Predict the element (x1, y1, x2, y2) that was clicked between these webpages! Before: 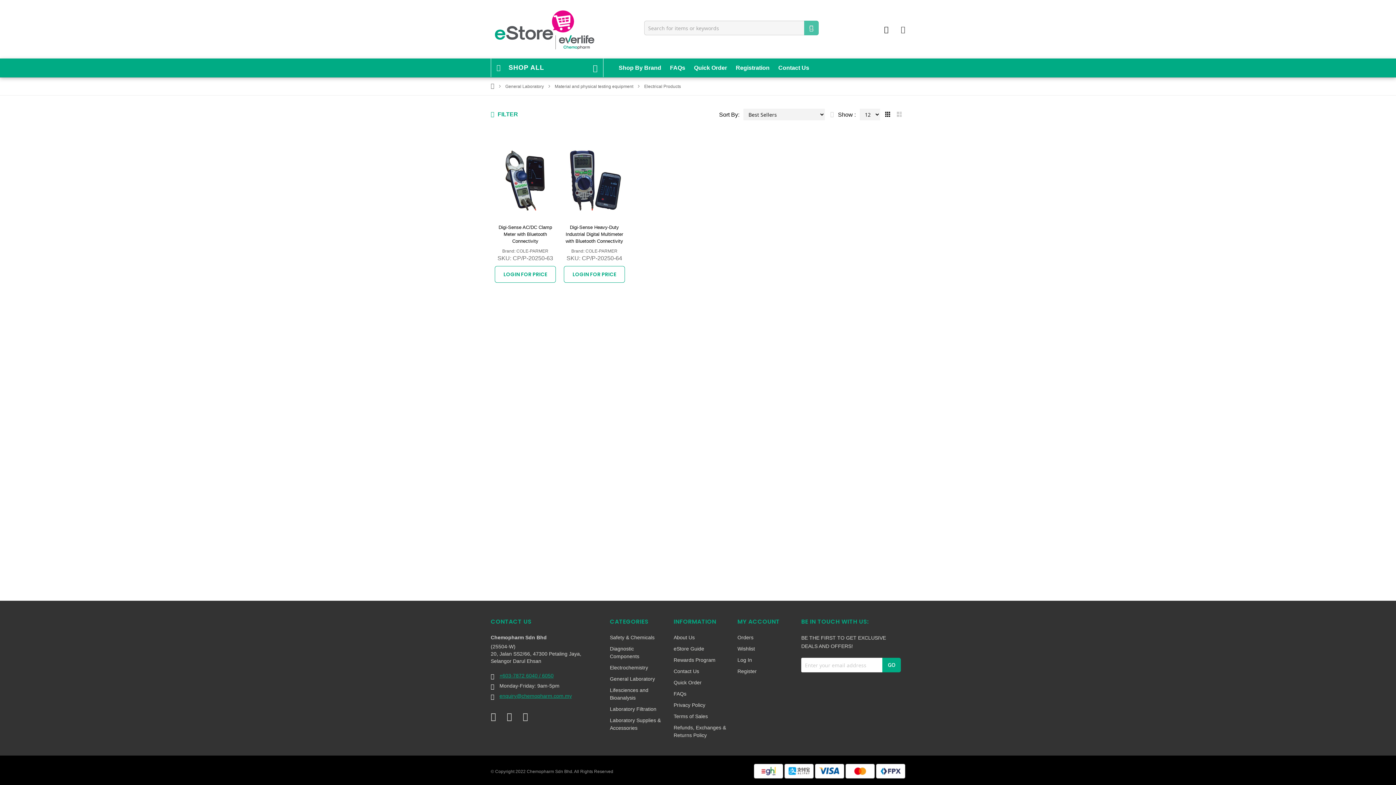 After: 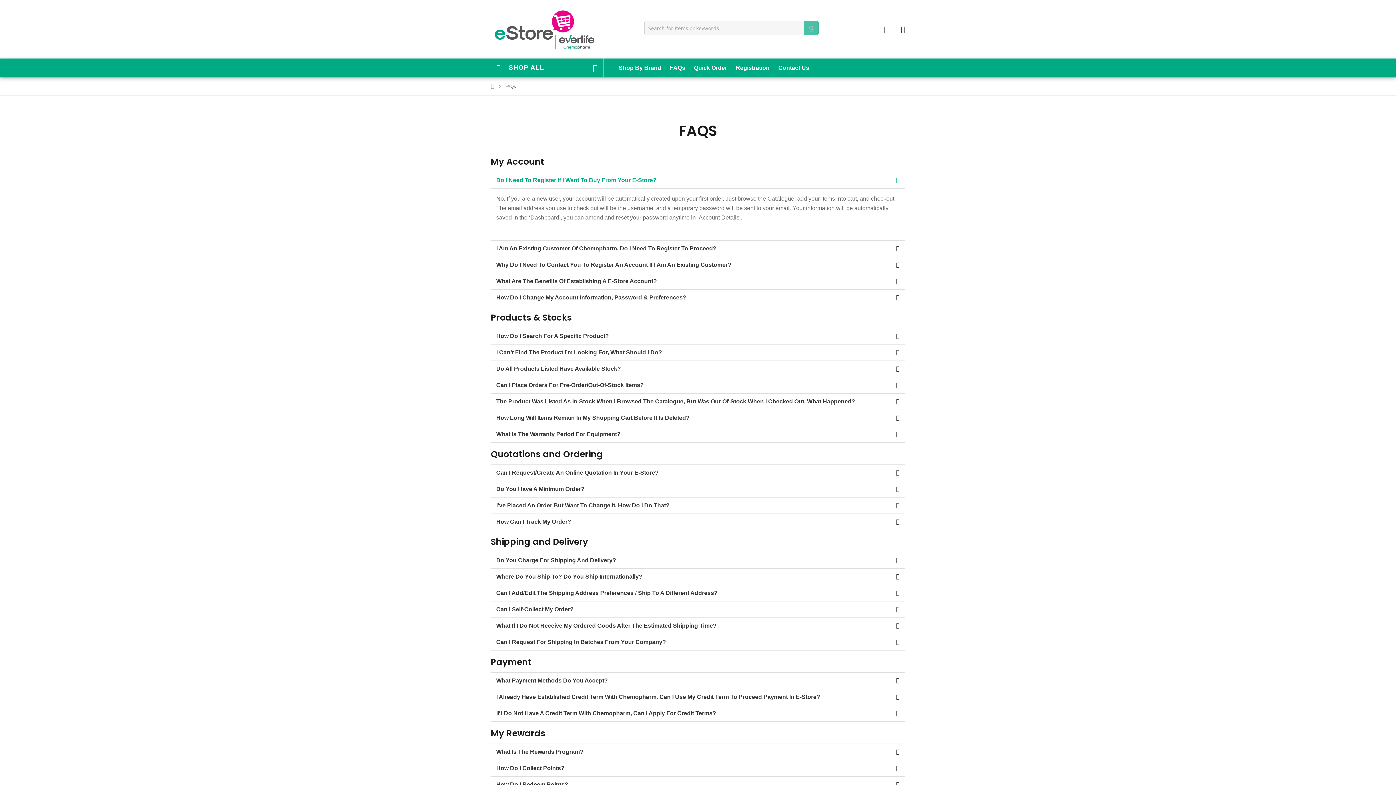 Action: label: FAQs bbox: (665, 58, 689, 77)